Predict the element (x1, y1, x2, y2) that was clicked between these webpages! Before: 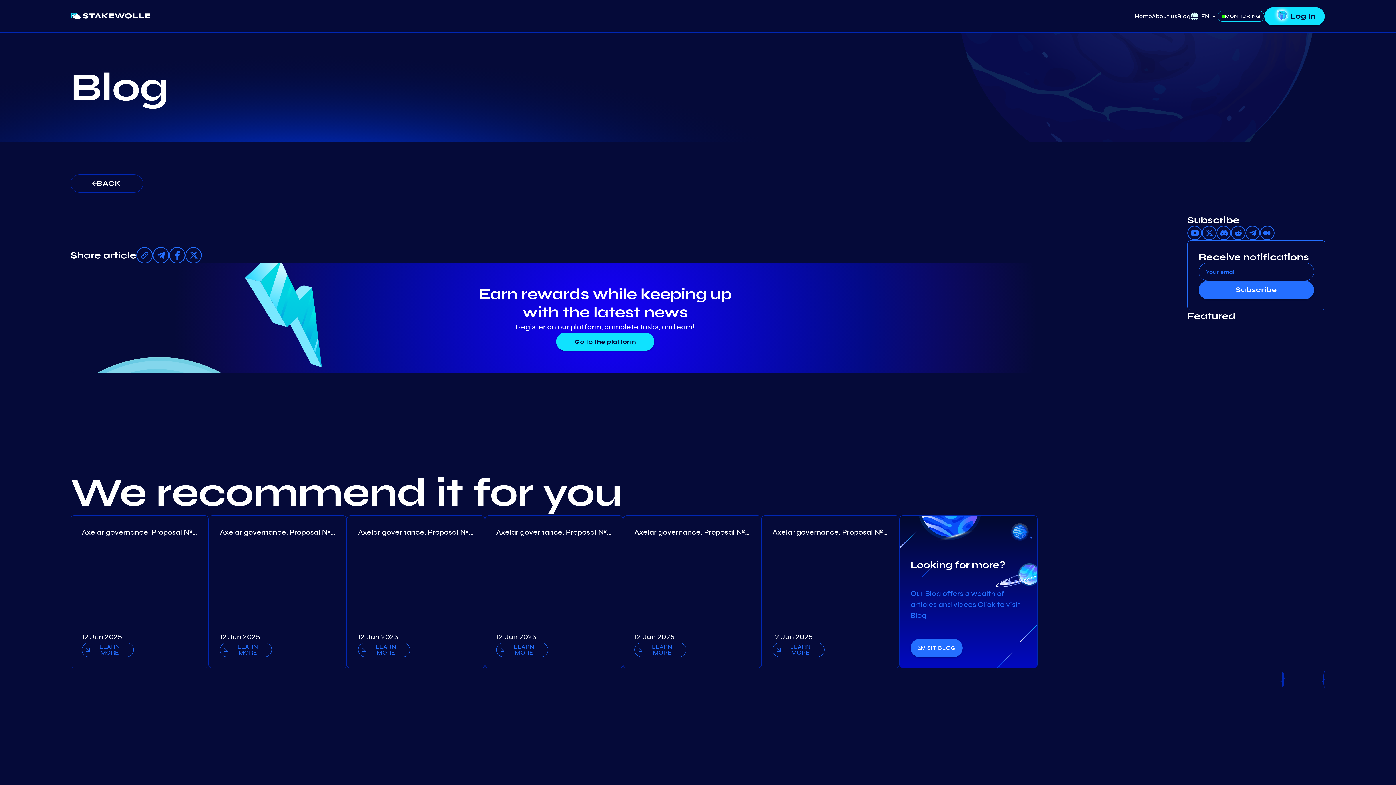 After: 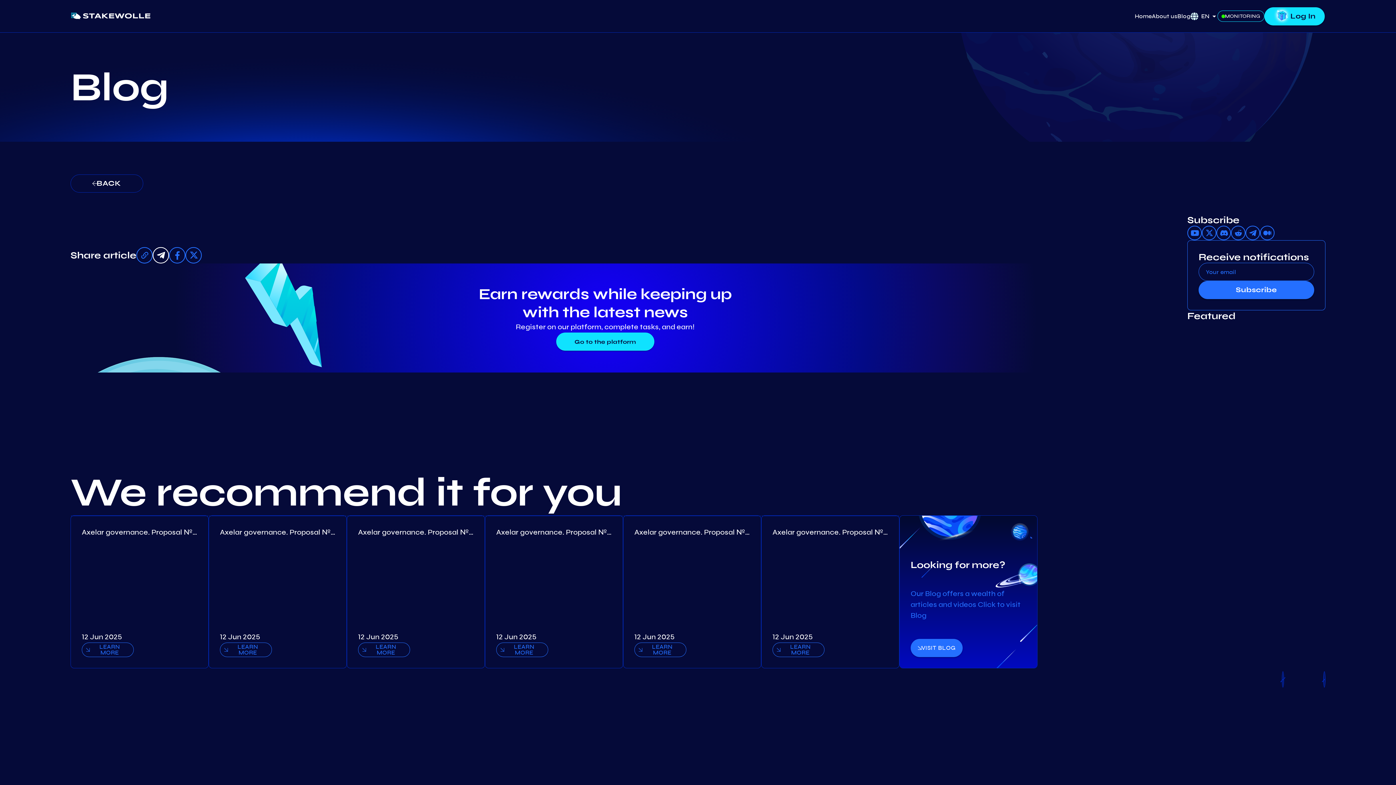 Action: bbox: (152, 247, 169, 263)